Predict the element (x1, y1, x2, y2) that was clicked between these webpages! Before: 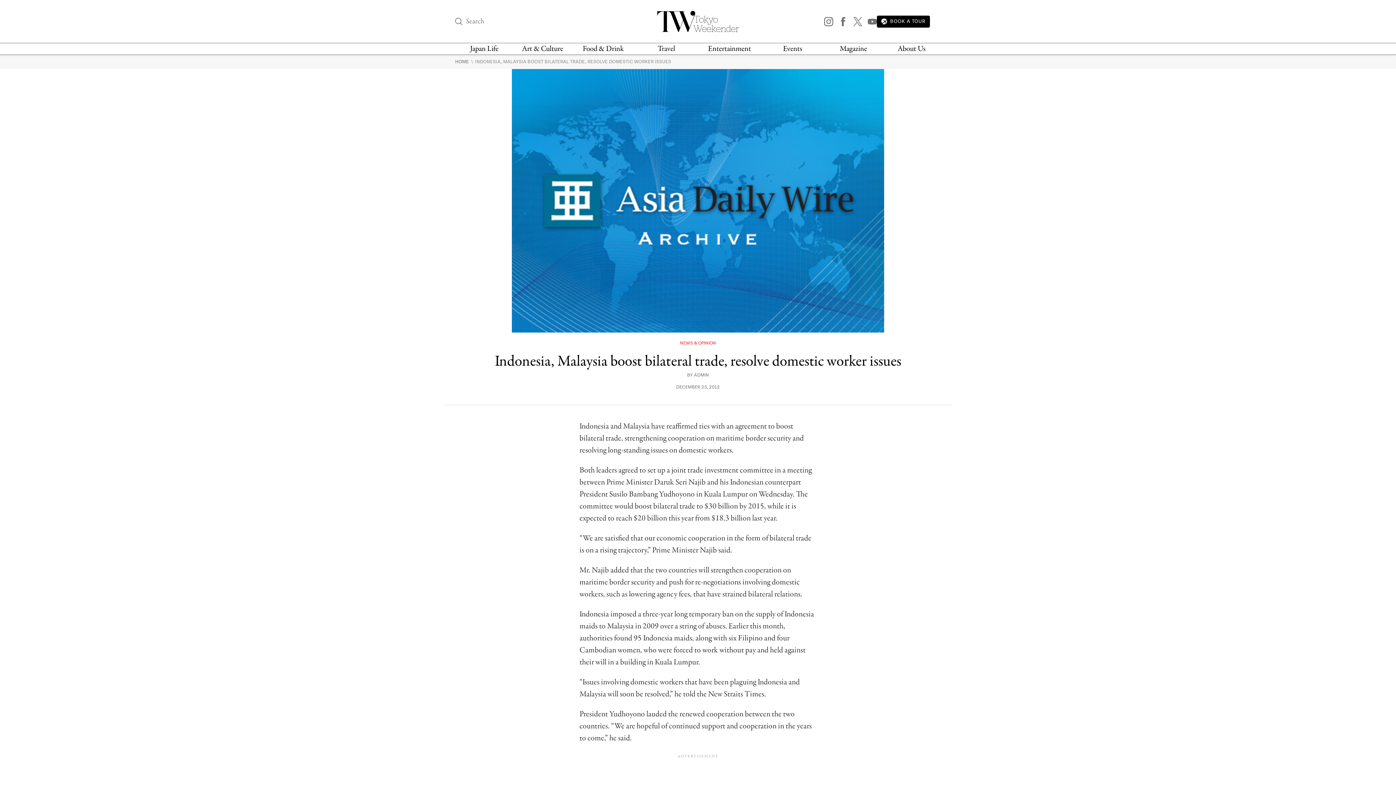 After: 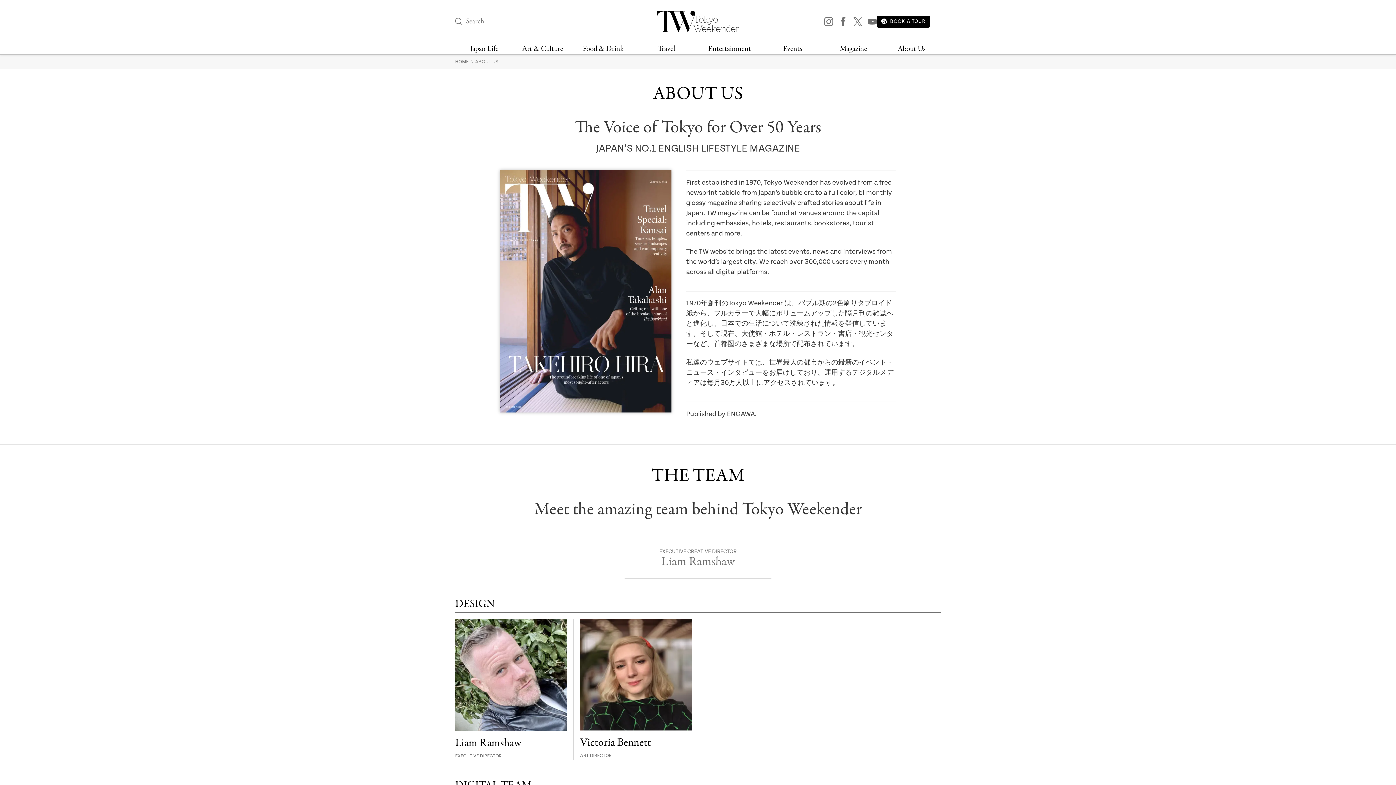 Action: bbox: (897, 43, 925, 54) label: About Us